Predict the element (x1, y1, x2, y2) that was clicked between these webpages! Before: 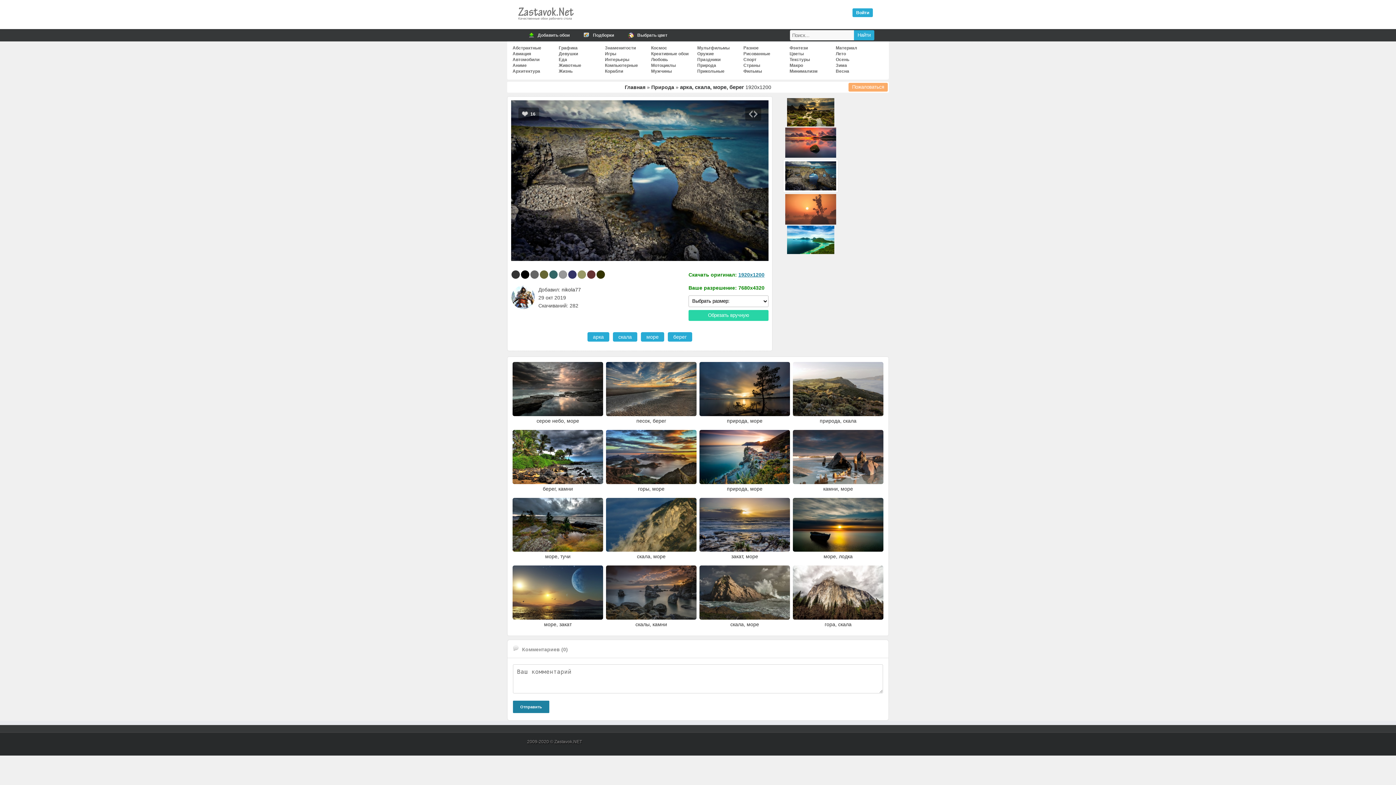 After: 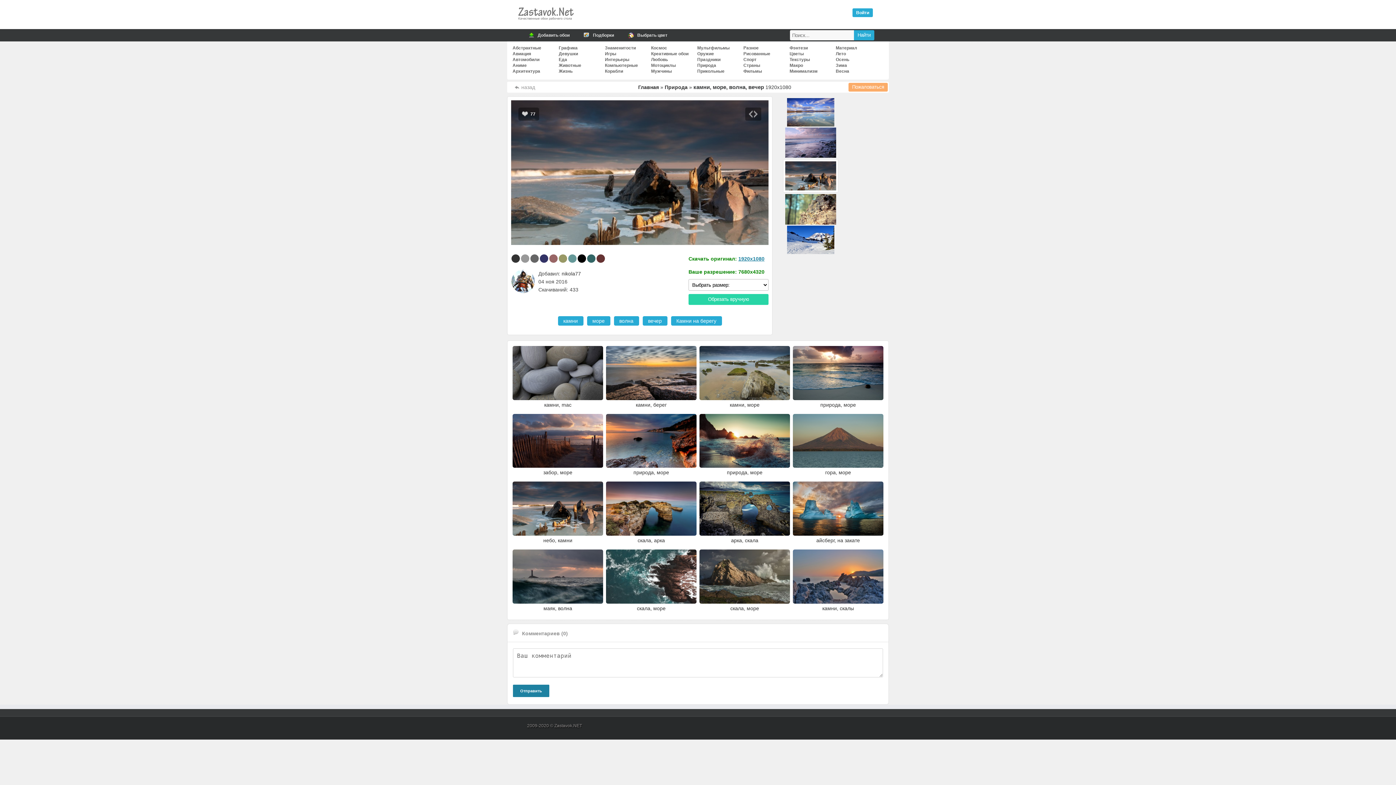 Action: label: камни, море bbox: (791, 428, 885, 496)